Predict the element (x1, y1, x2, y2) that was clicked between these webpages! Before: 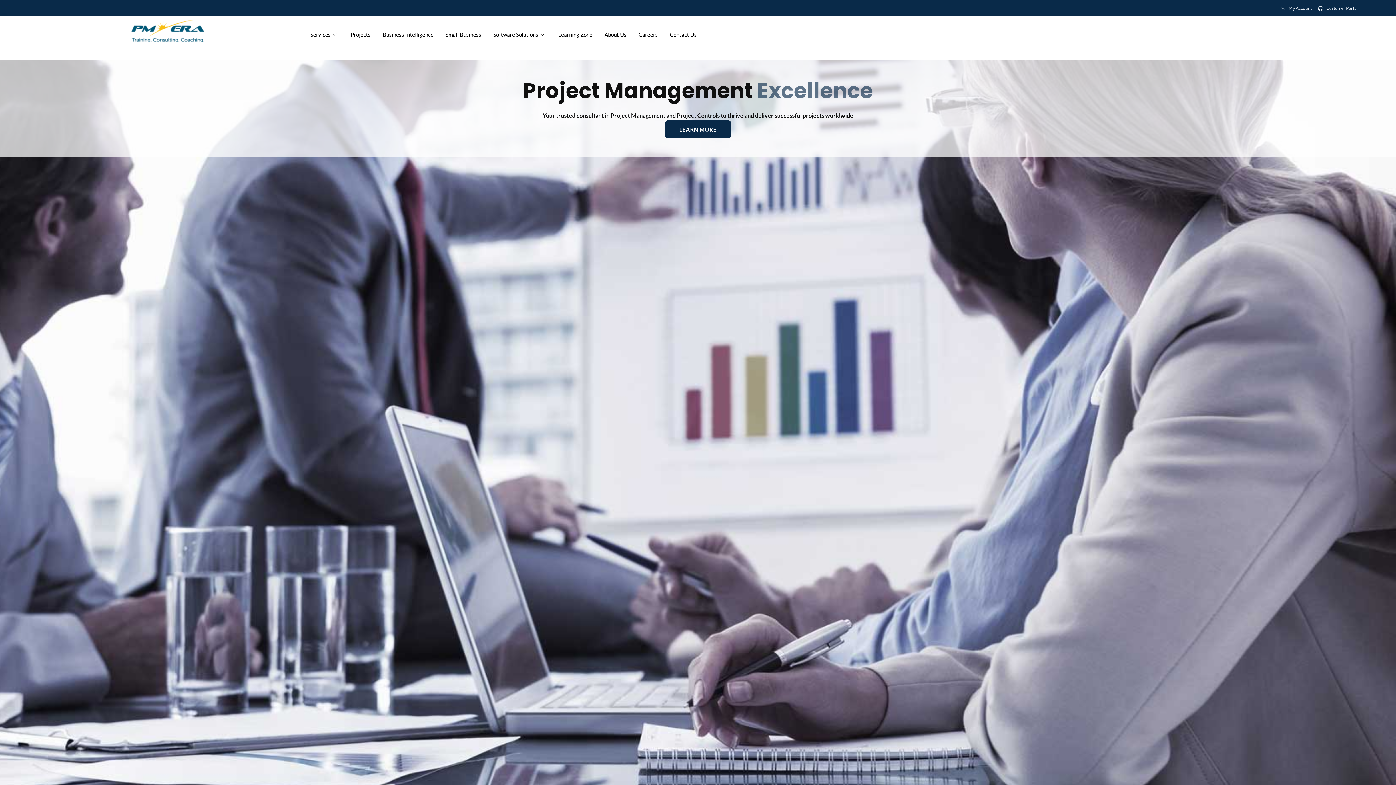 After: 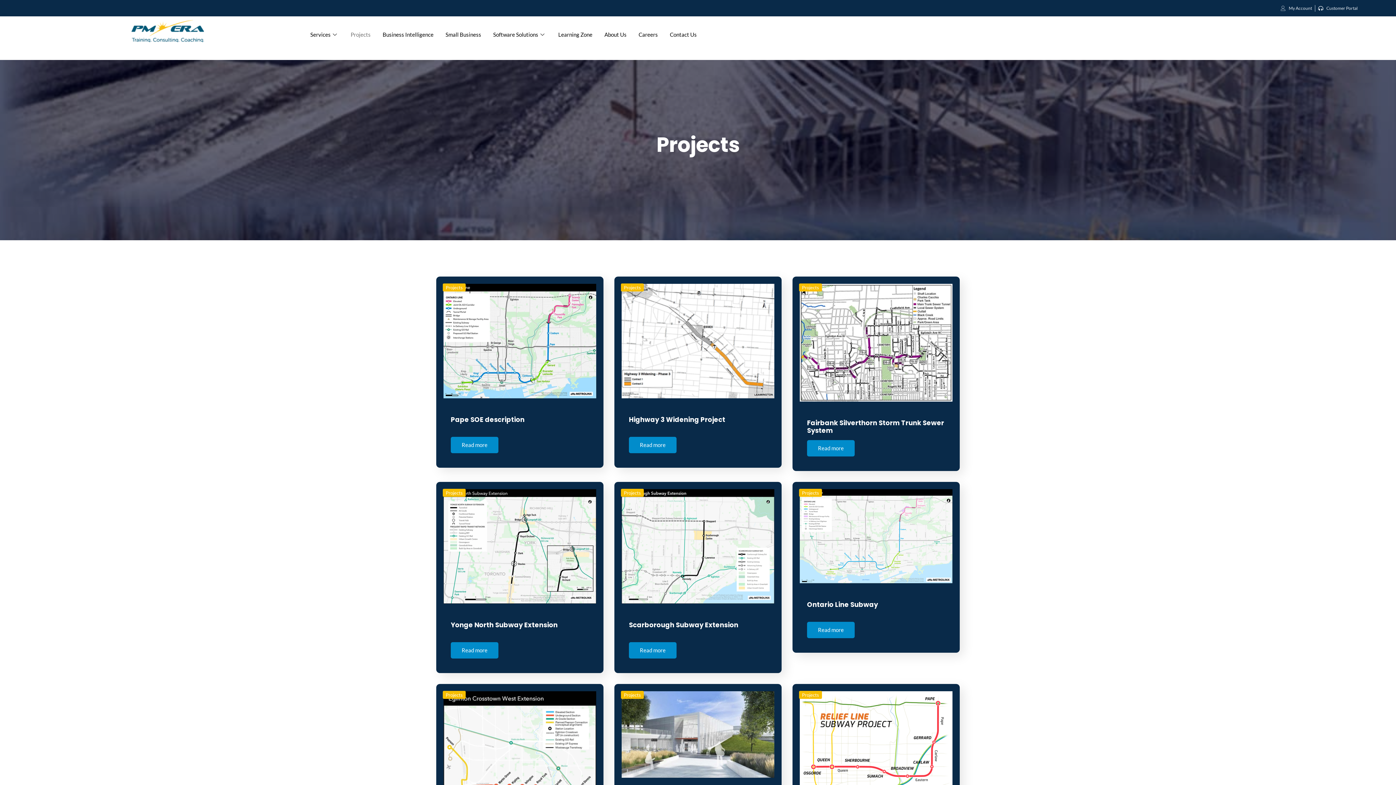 Action: bbox: (350, 20, 376, 49) label: Projects